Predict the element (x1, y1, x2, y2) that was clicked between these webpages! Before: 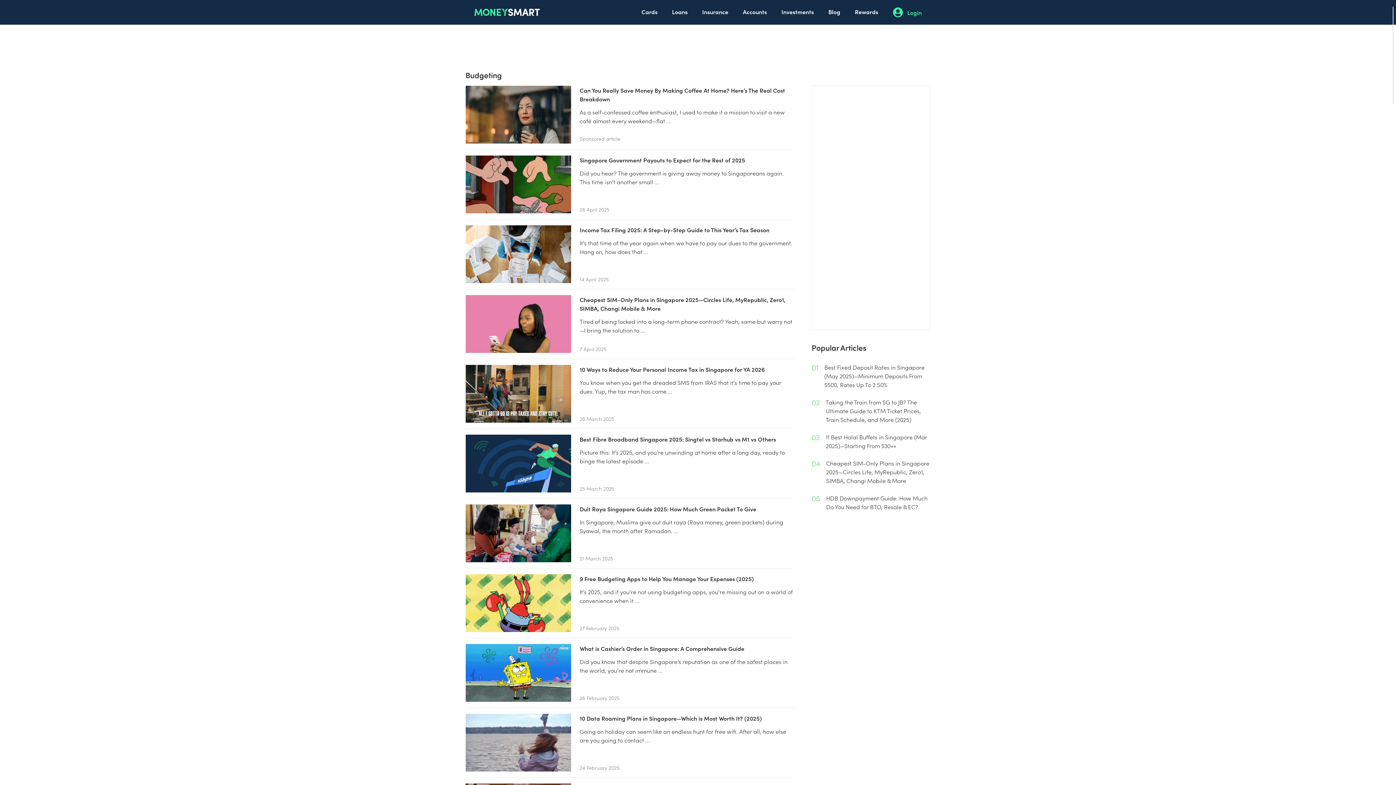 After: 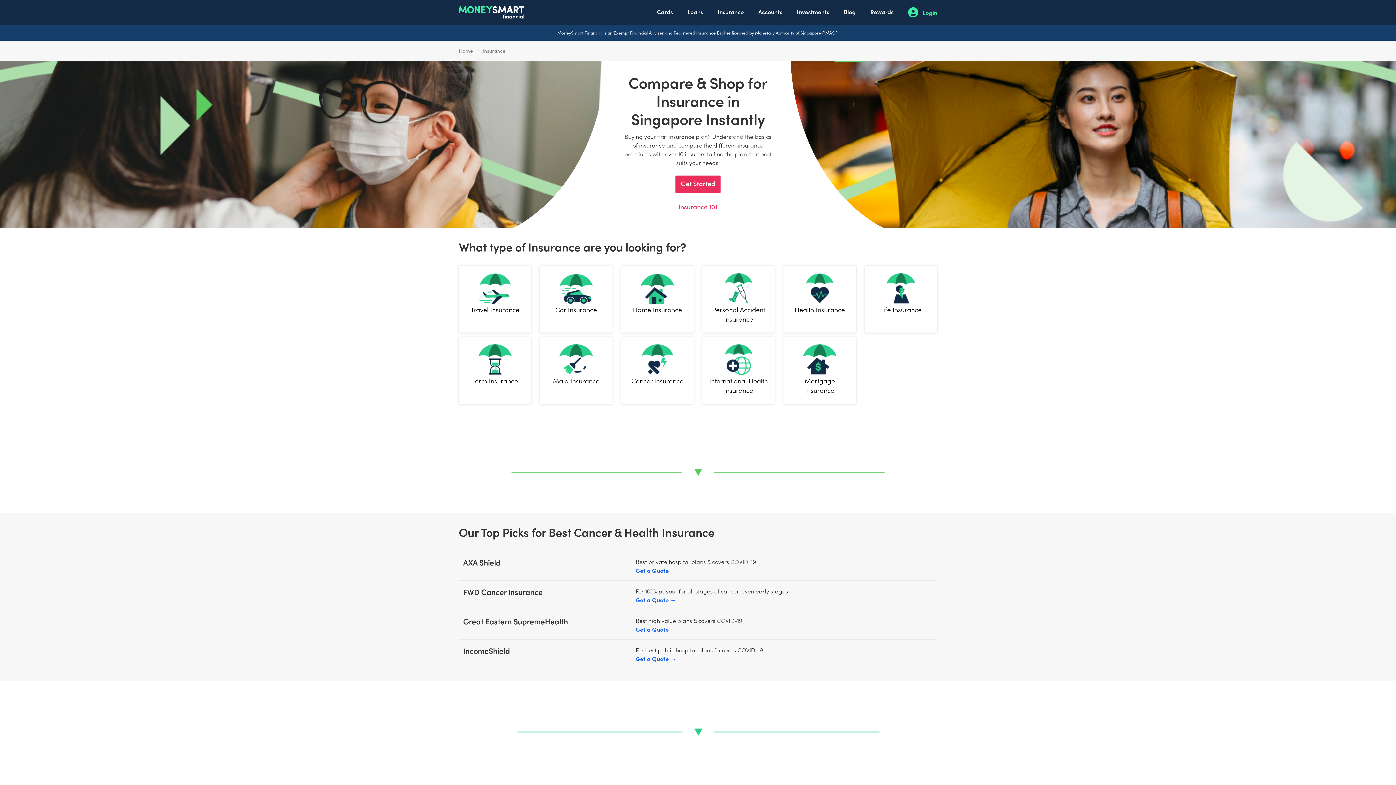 Action: bbox: (702, 0, 728, 23) label: Insurance